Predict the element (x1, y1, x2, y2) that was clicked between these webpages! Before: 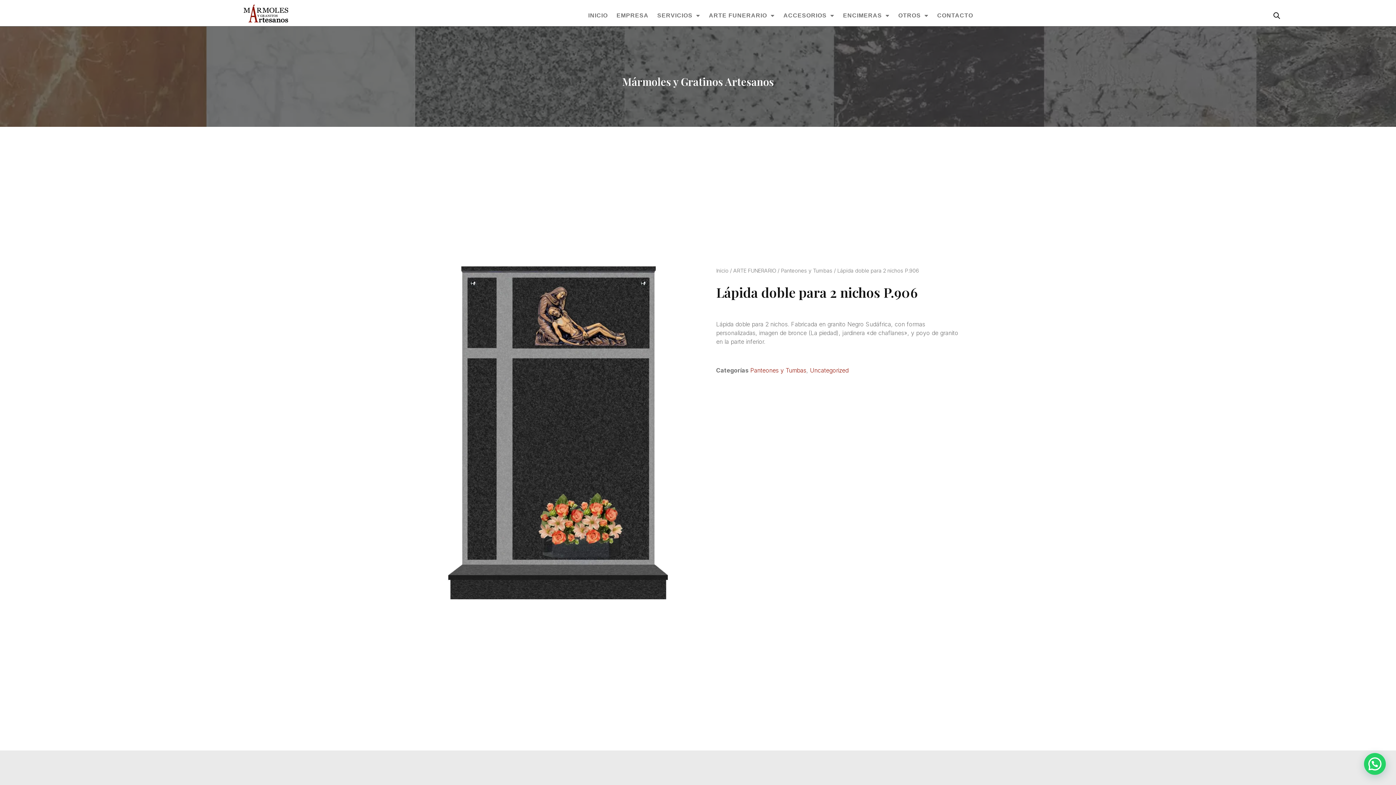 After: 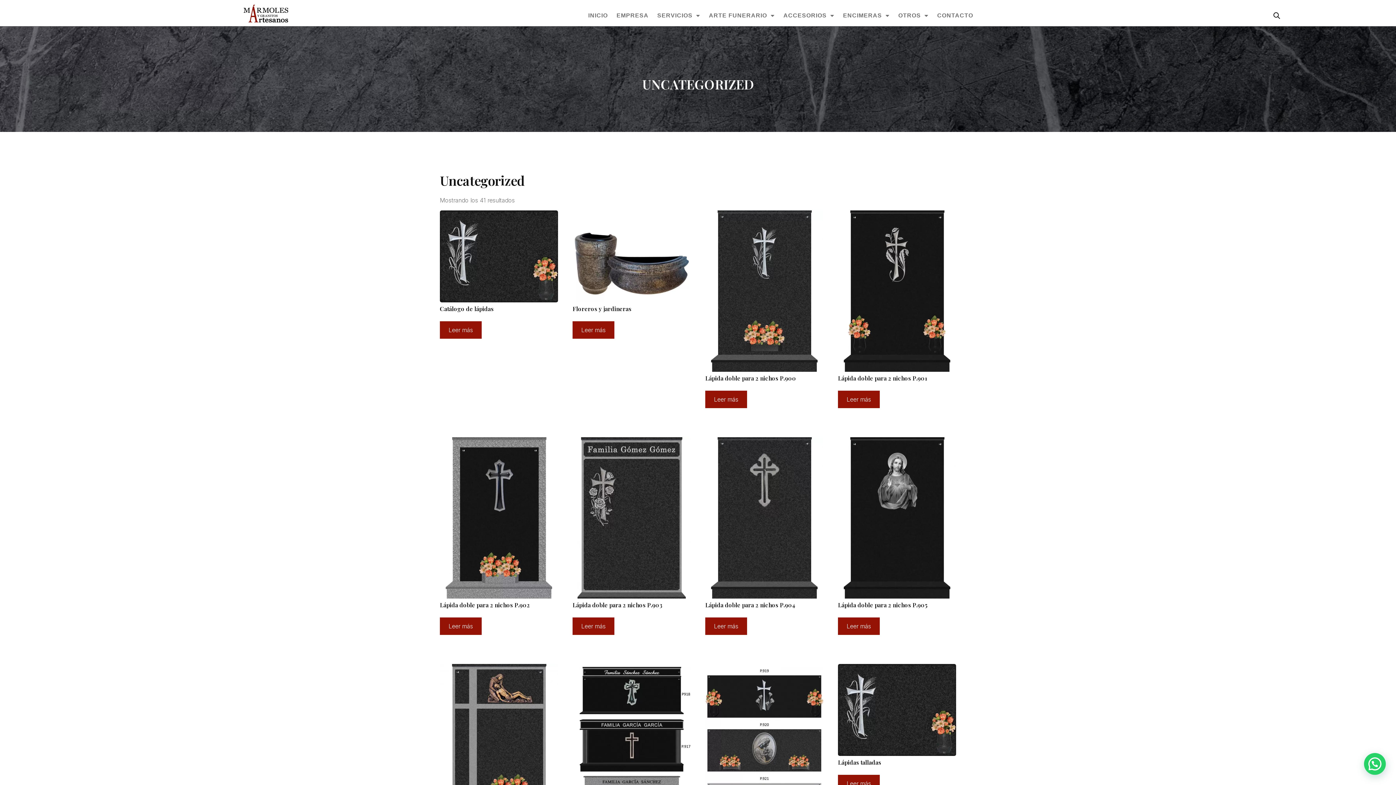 Action: bbox: (810, 366, 848, 374) label: Uncategorized